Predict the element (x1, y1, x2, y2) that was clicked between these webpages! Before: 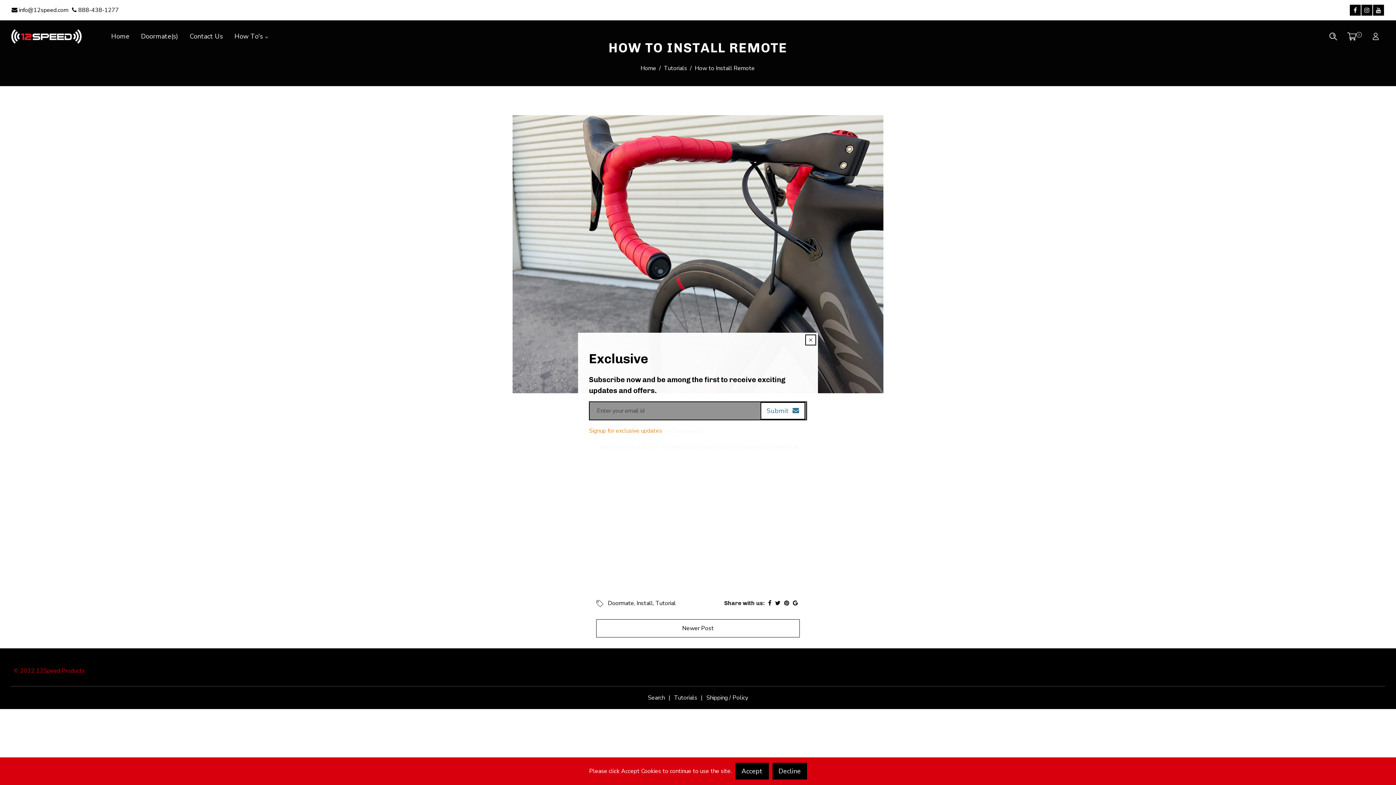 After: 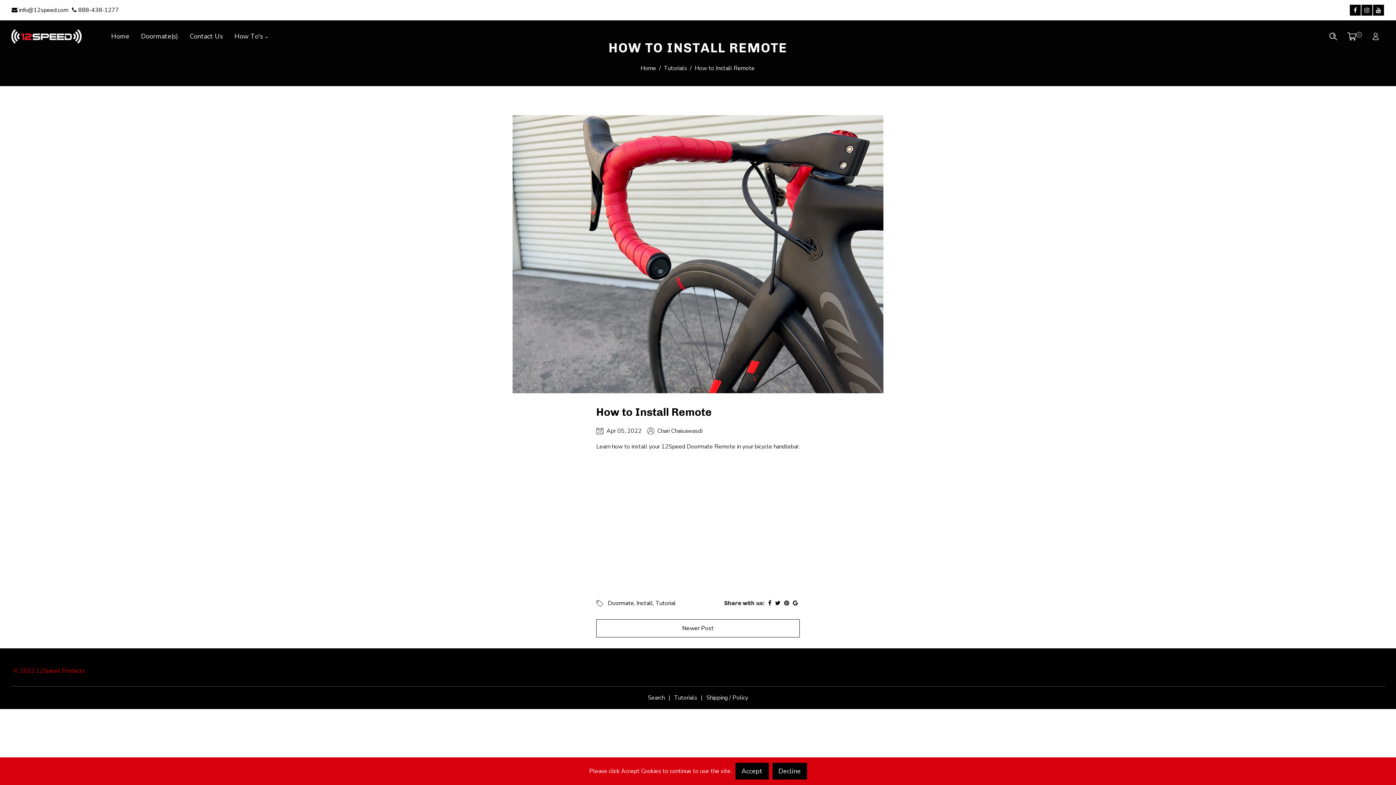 Action: bbox: (805, 334, 816, 345)